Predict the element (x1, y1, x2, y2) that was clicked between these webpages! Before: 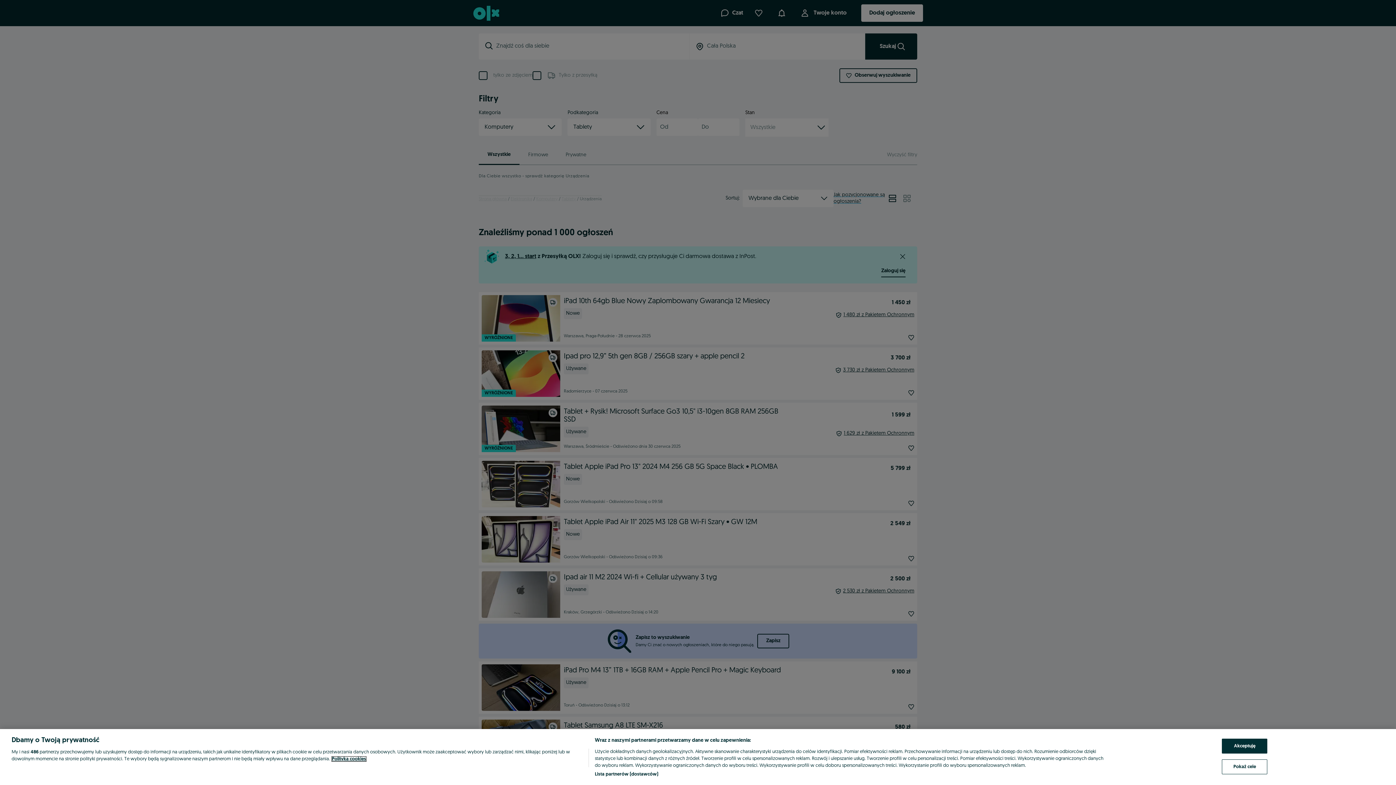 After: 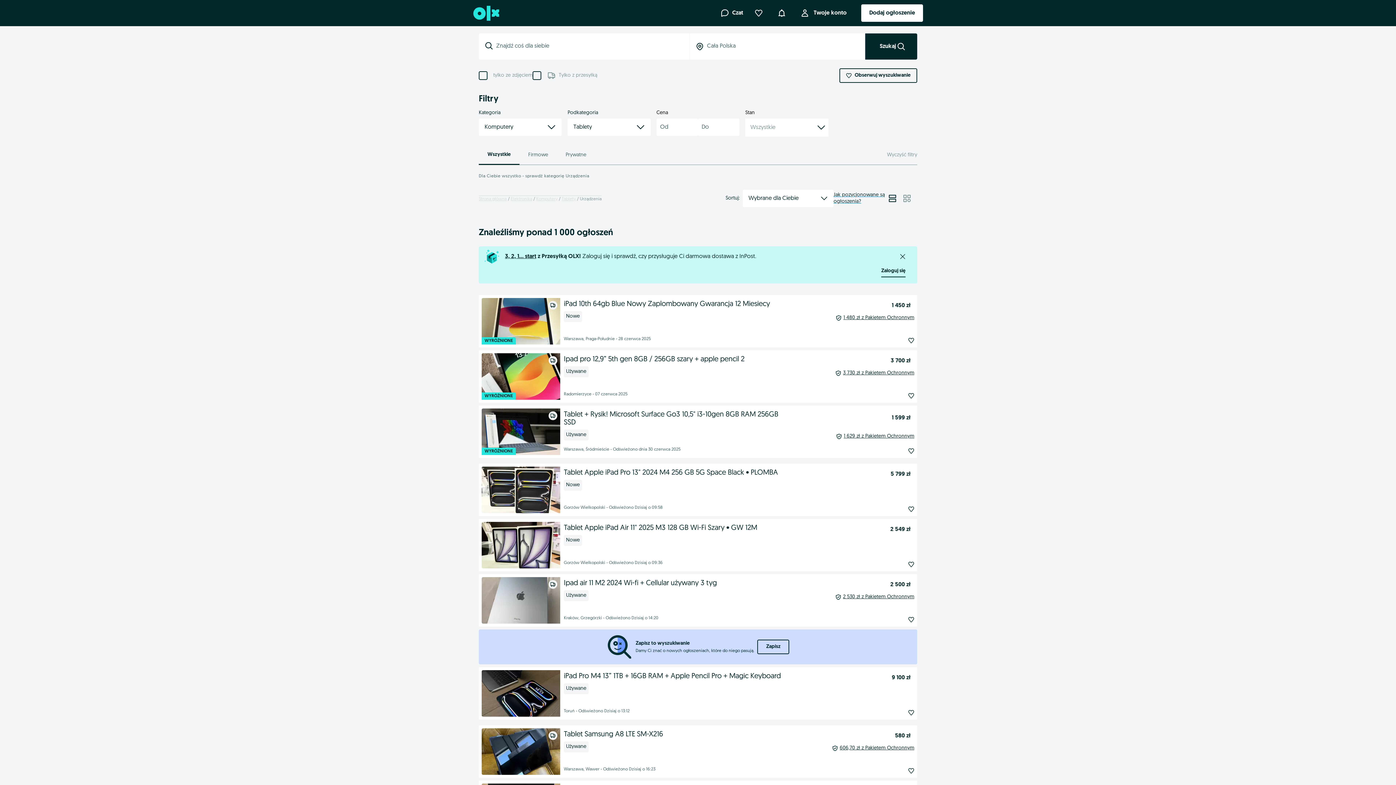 Action: bbox: (1222, 739, 1267, 754) label: Akceptuję